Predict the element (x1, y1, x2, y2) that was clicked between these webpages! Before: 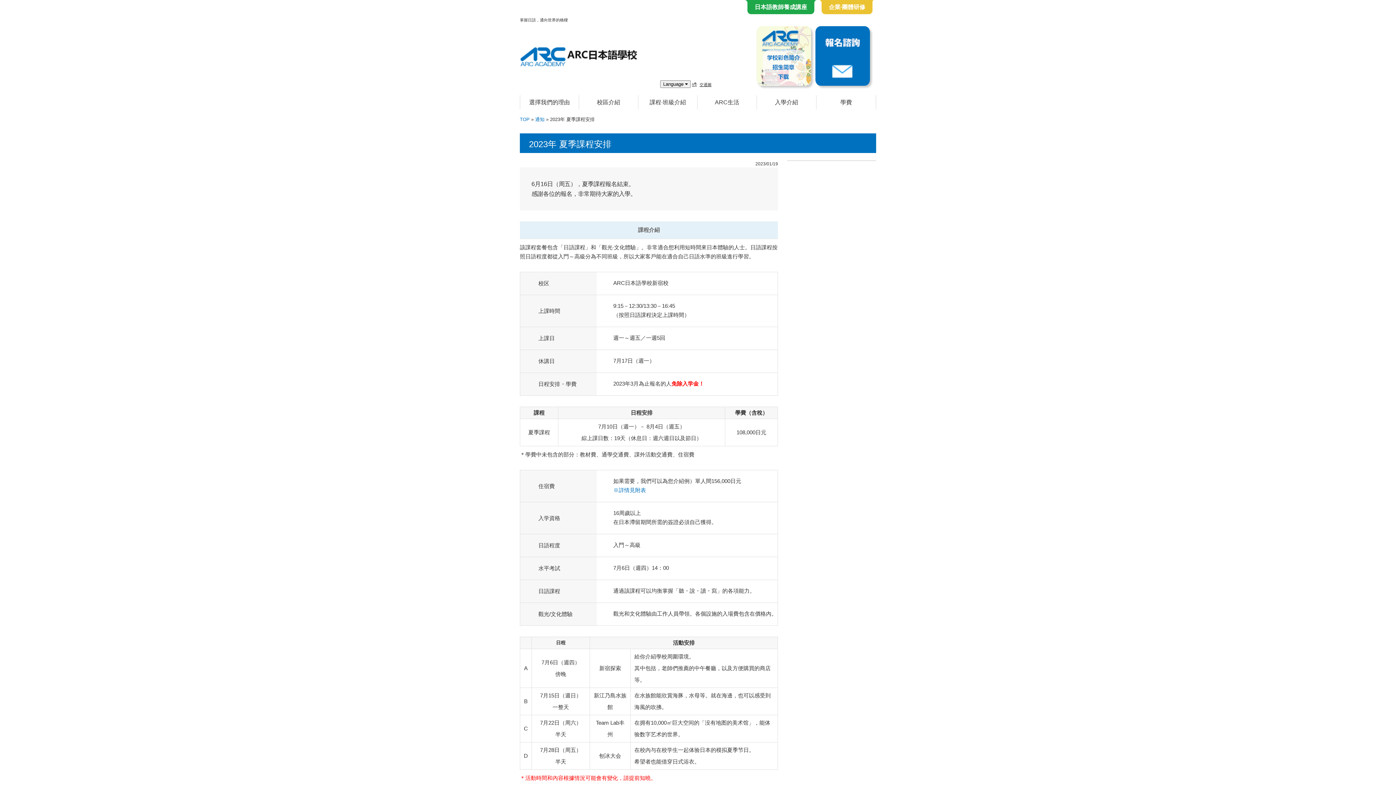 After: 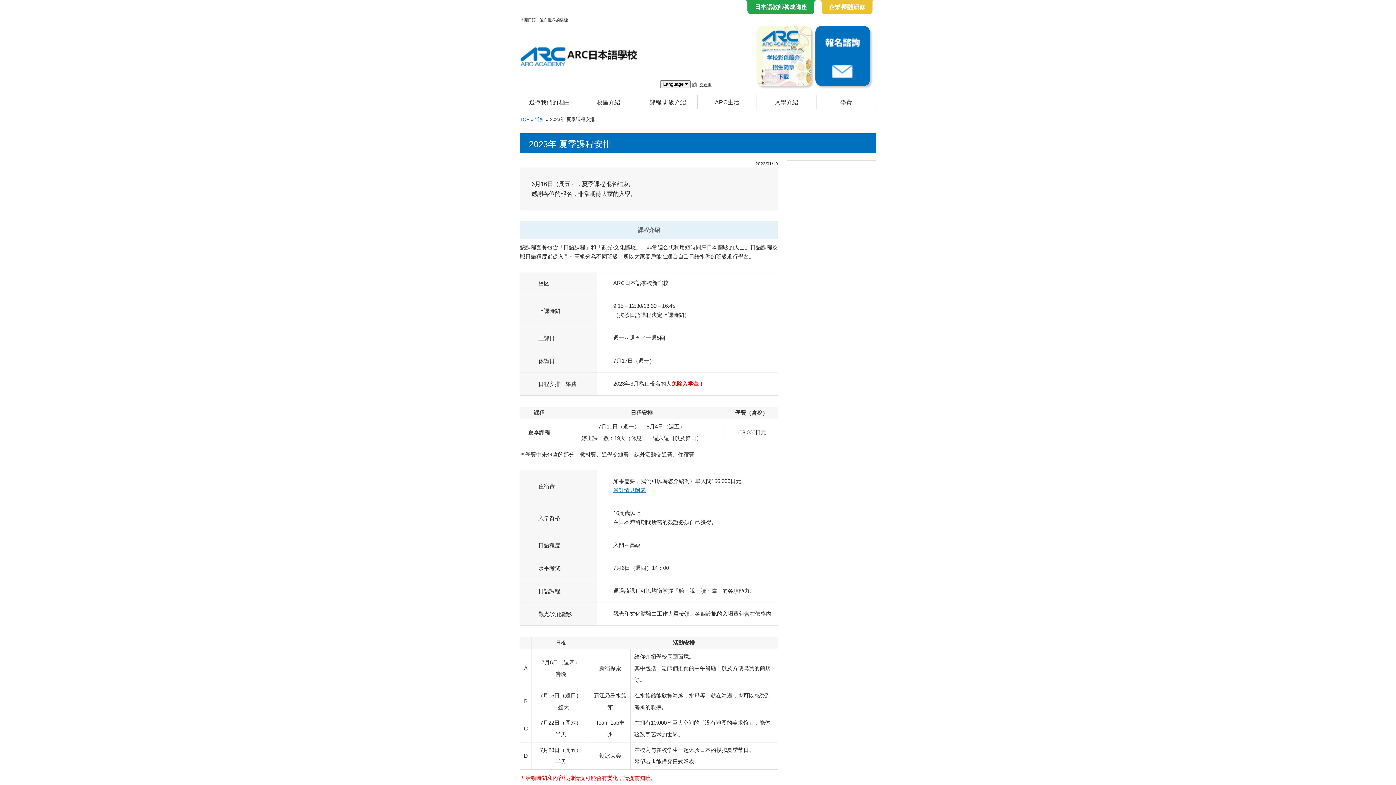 Action: bbox: (613, 487, 646, 493) label: ※詳情見附表